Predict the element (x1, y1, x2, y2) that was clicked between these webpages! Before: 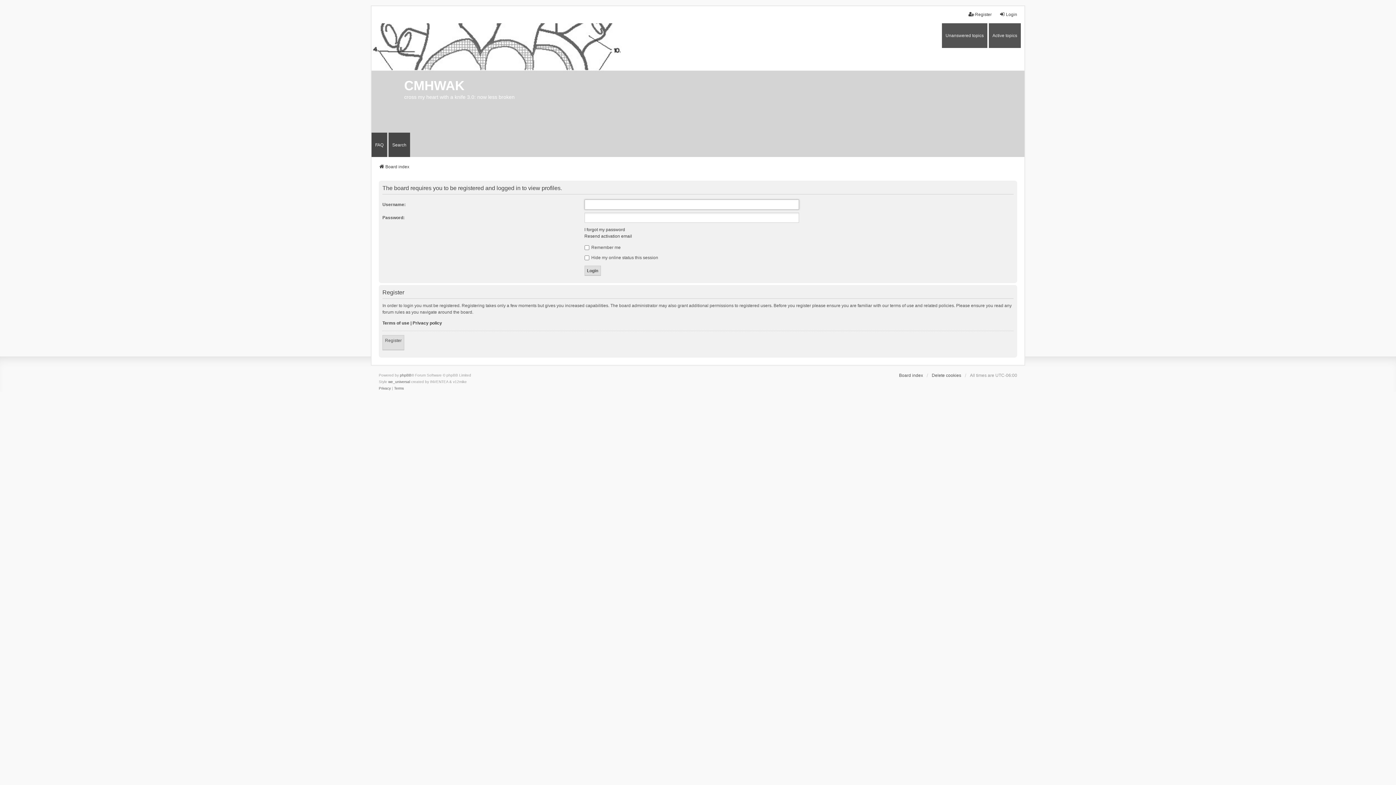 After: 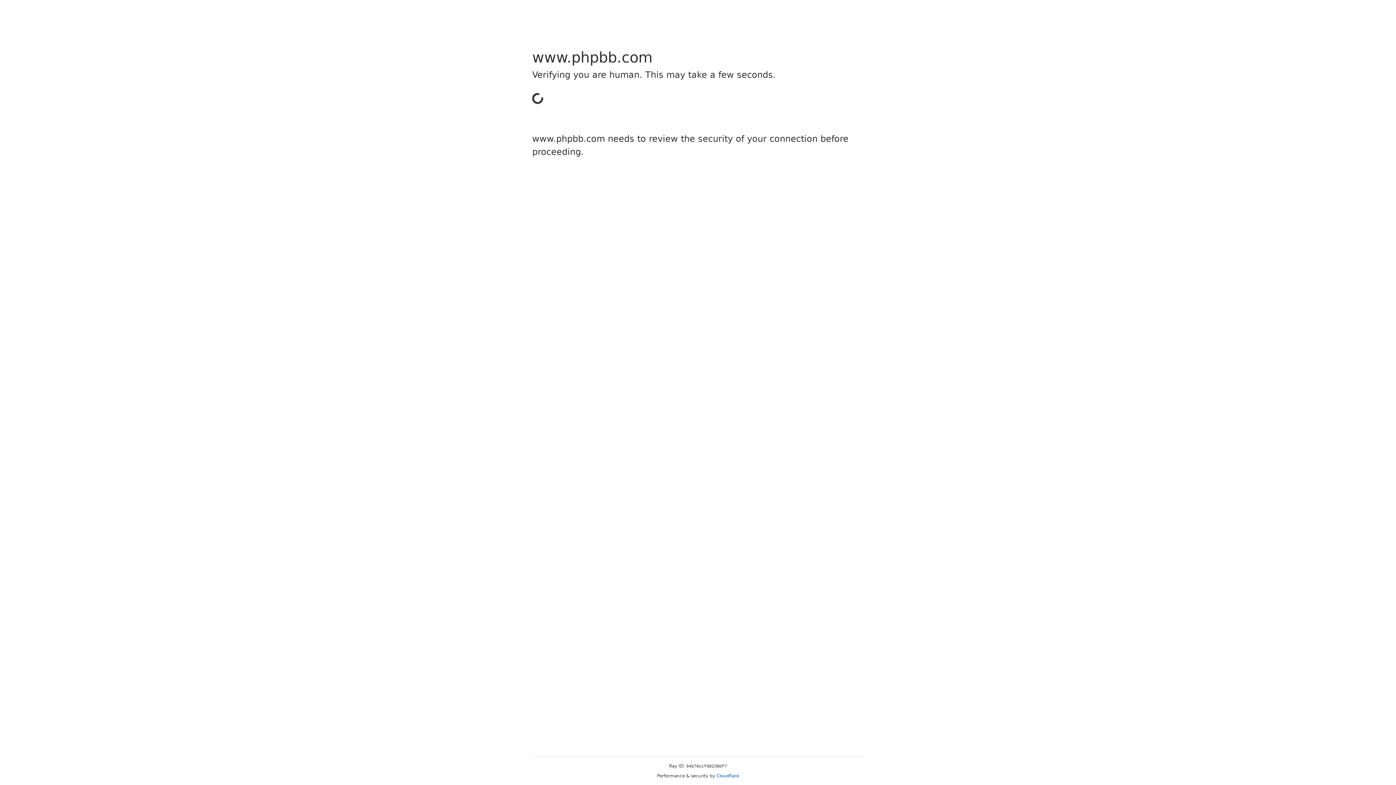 Action: bbox: (400, 372, 411, 379) label: phpBB